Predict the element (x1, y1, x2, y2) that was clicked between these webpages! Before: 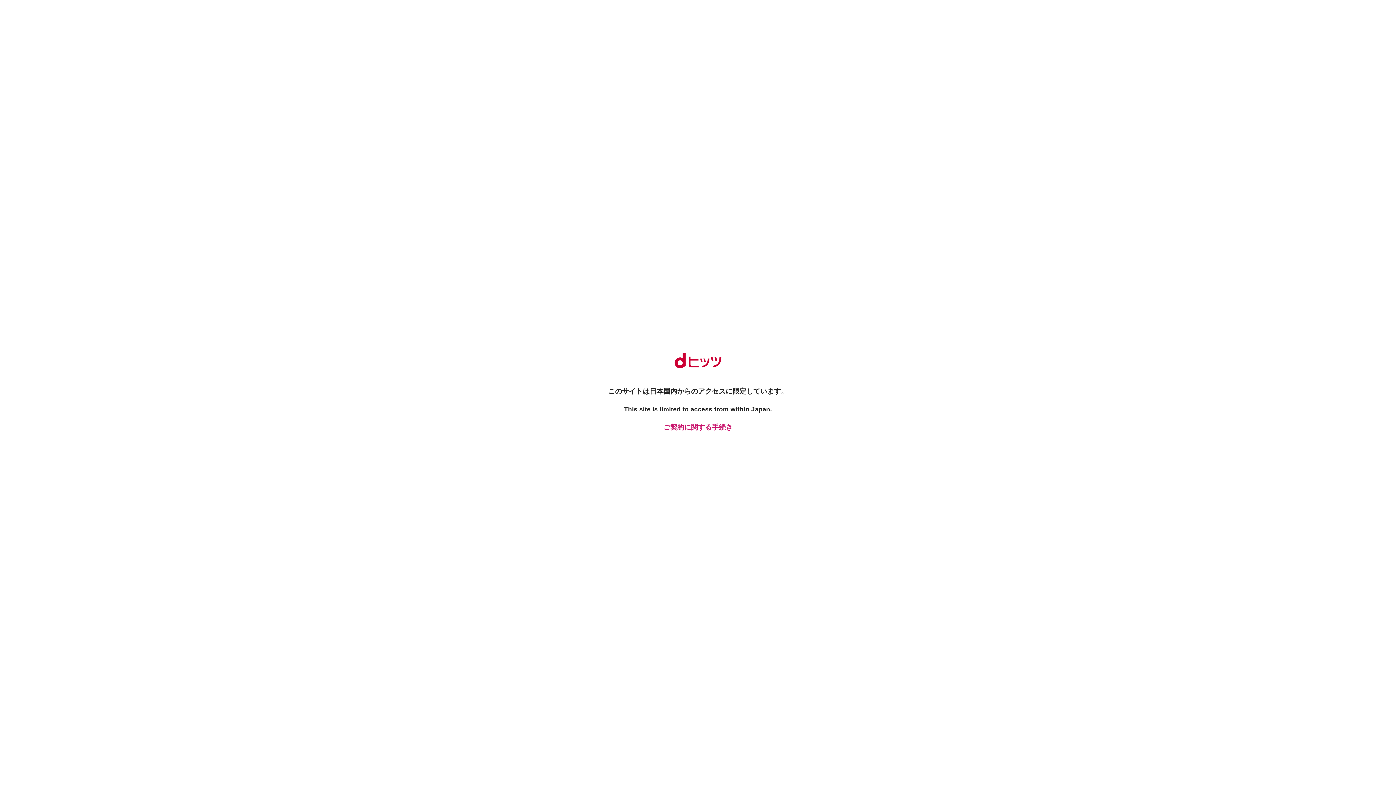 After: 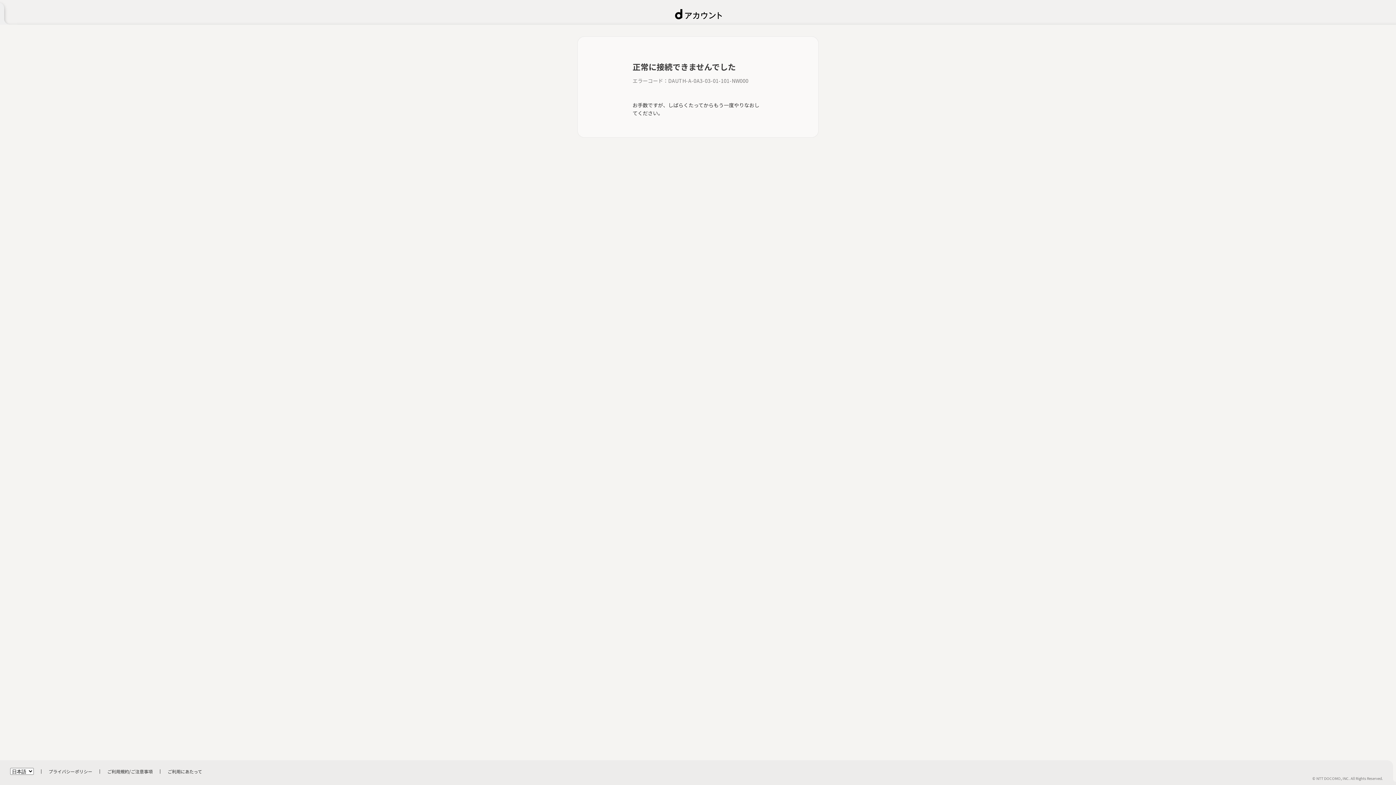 Action: bbox: (661, 422, 734, 432) label: ご契約に関する手続き